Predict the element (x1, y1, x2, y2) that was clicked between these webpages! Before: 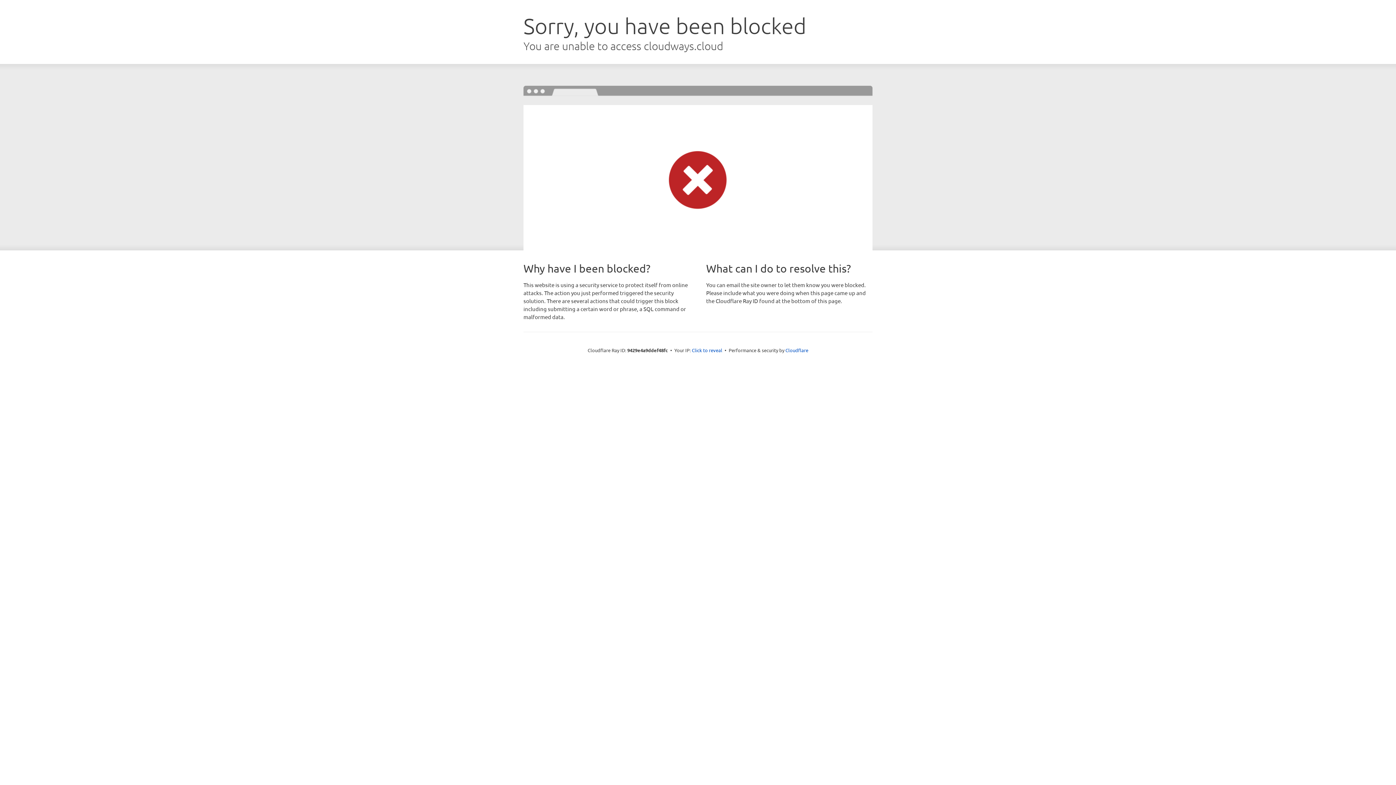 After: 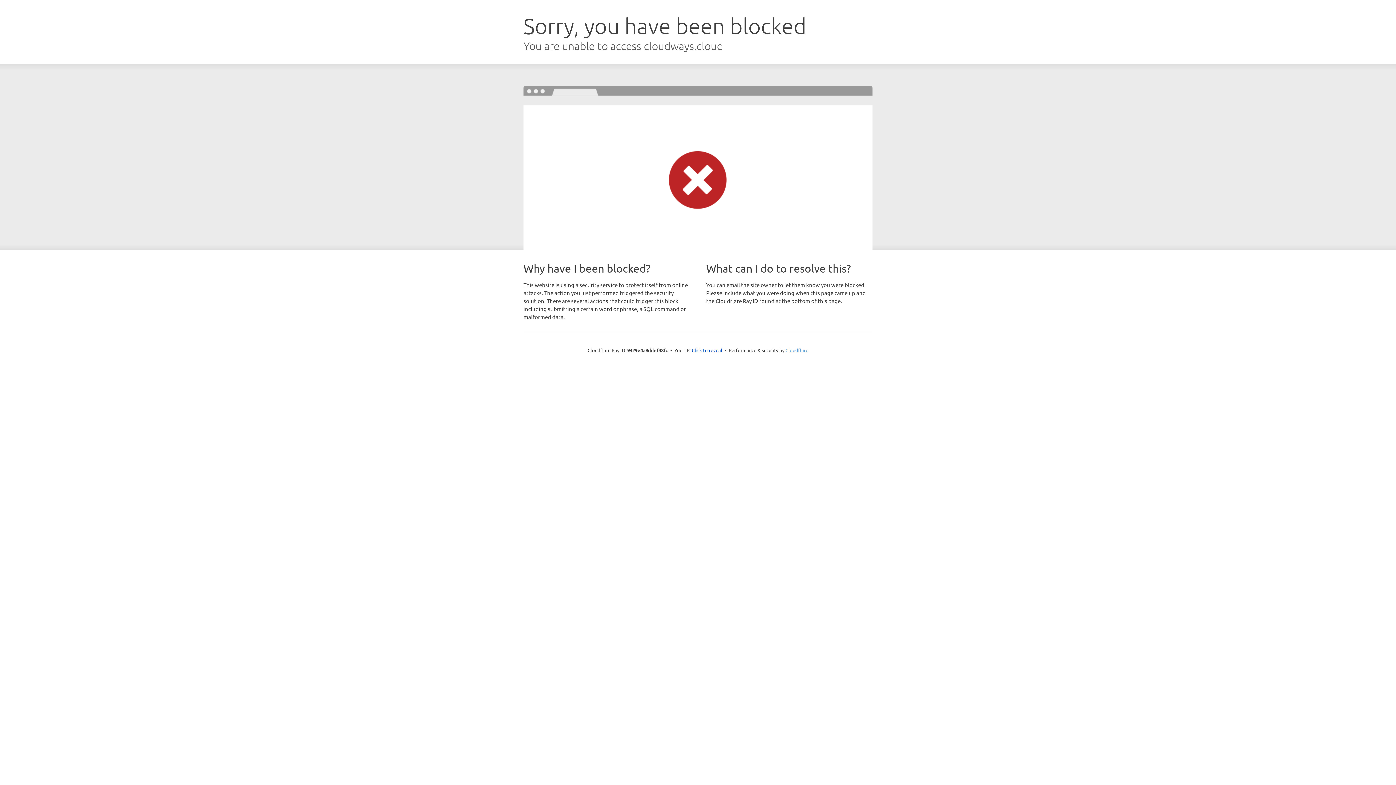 Action: label: Cloudflare bbox: (785, 347, 808, 353)